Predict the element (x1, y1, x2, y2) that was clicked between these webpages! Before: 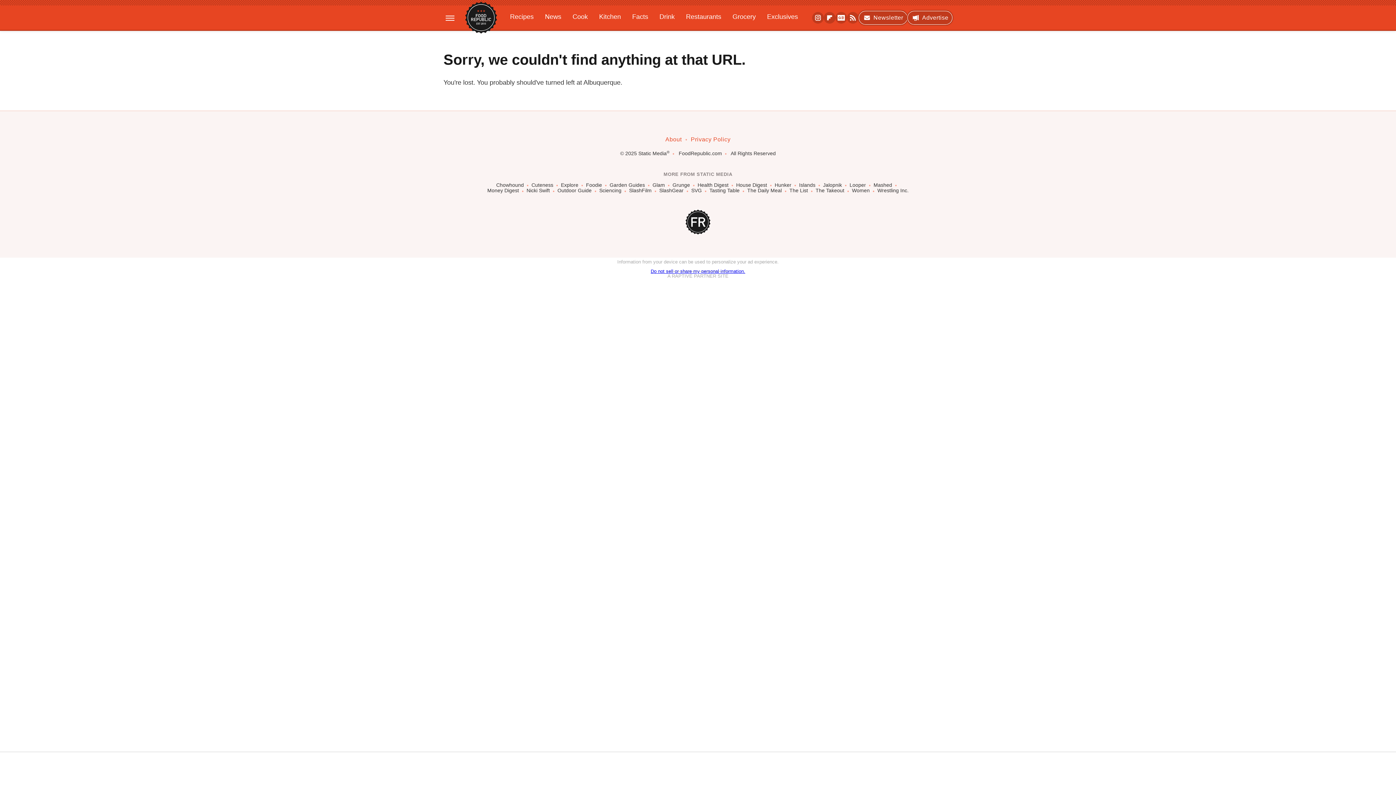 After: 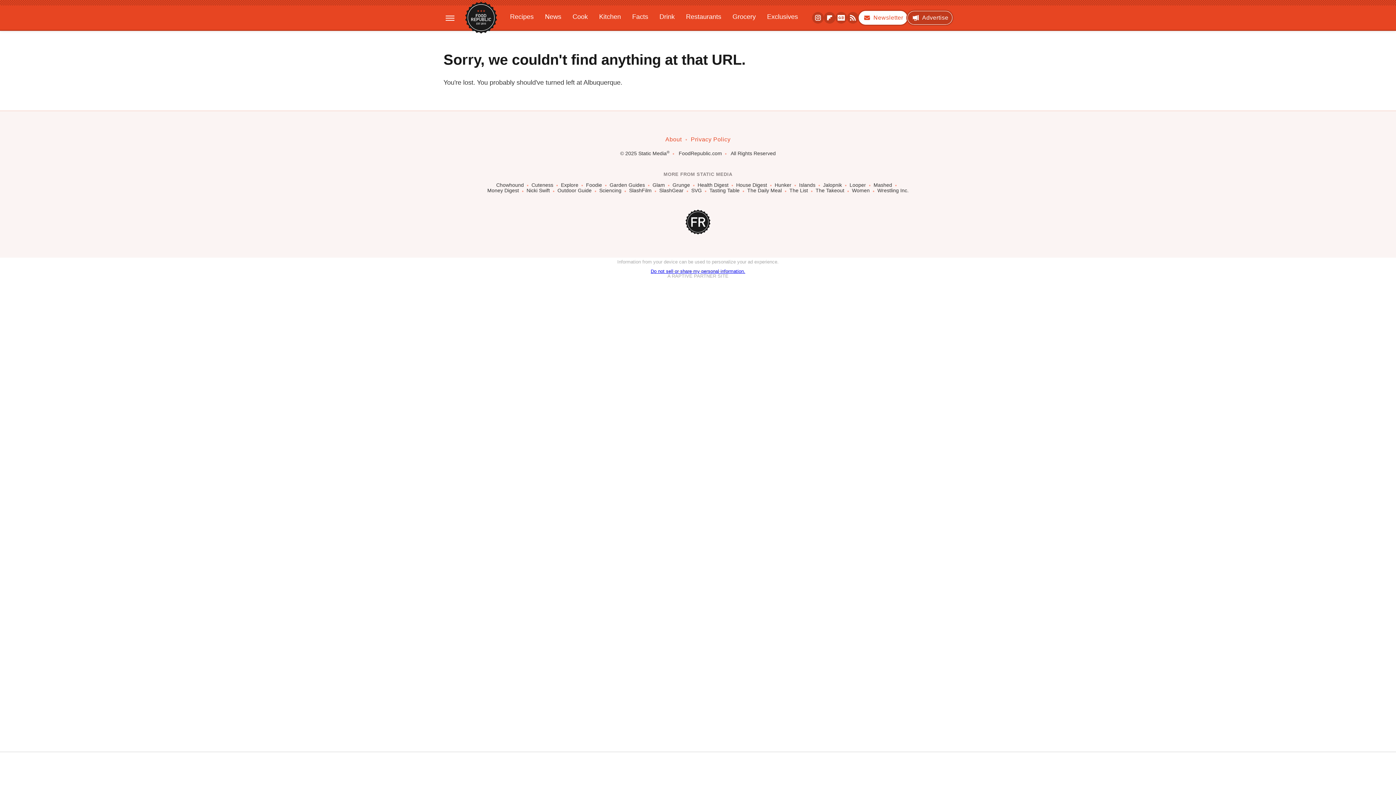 Action: label: Newsletter bbox: (858, 10, 907, 24)